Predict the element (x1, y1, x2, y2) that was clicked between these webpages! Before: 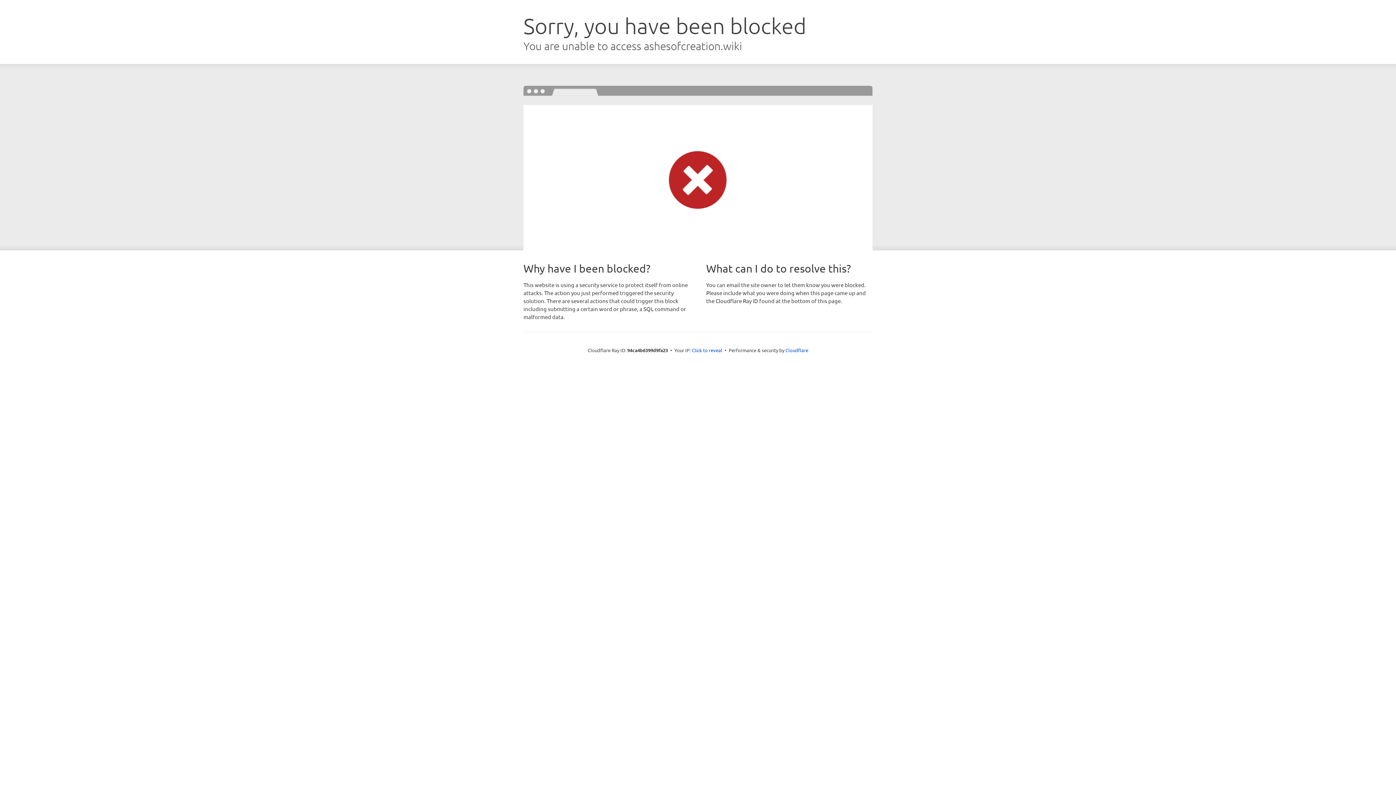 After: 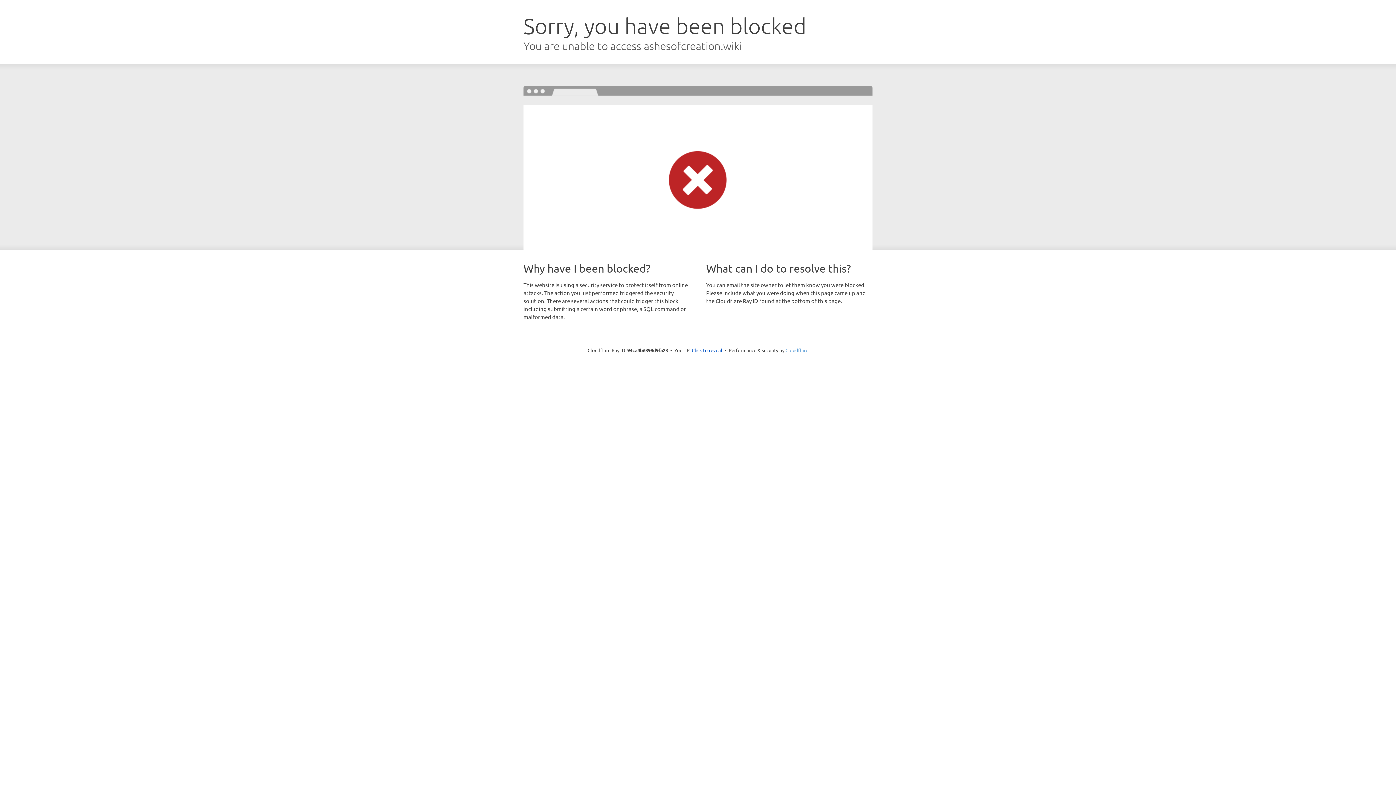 Action: label: Cloudflare bbox: (785, 347, 808, 353)